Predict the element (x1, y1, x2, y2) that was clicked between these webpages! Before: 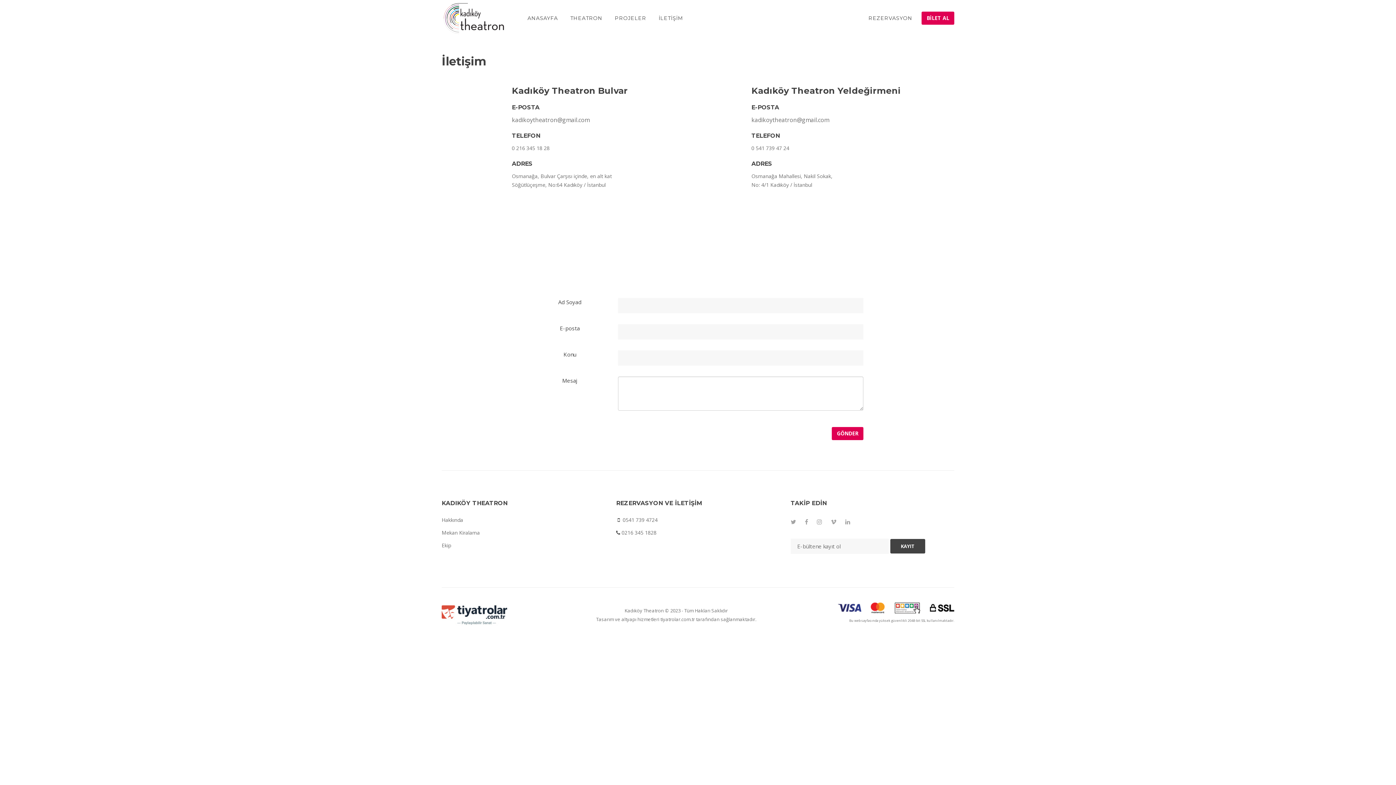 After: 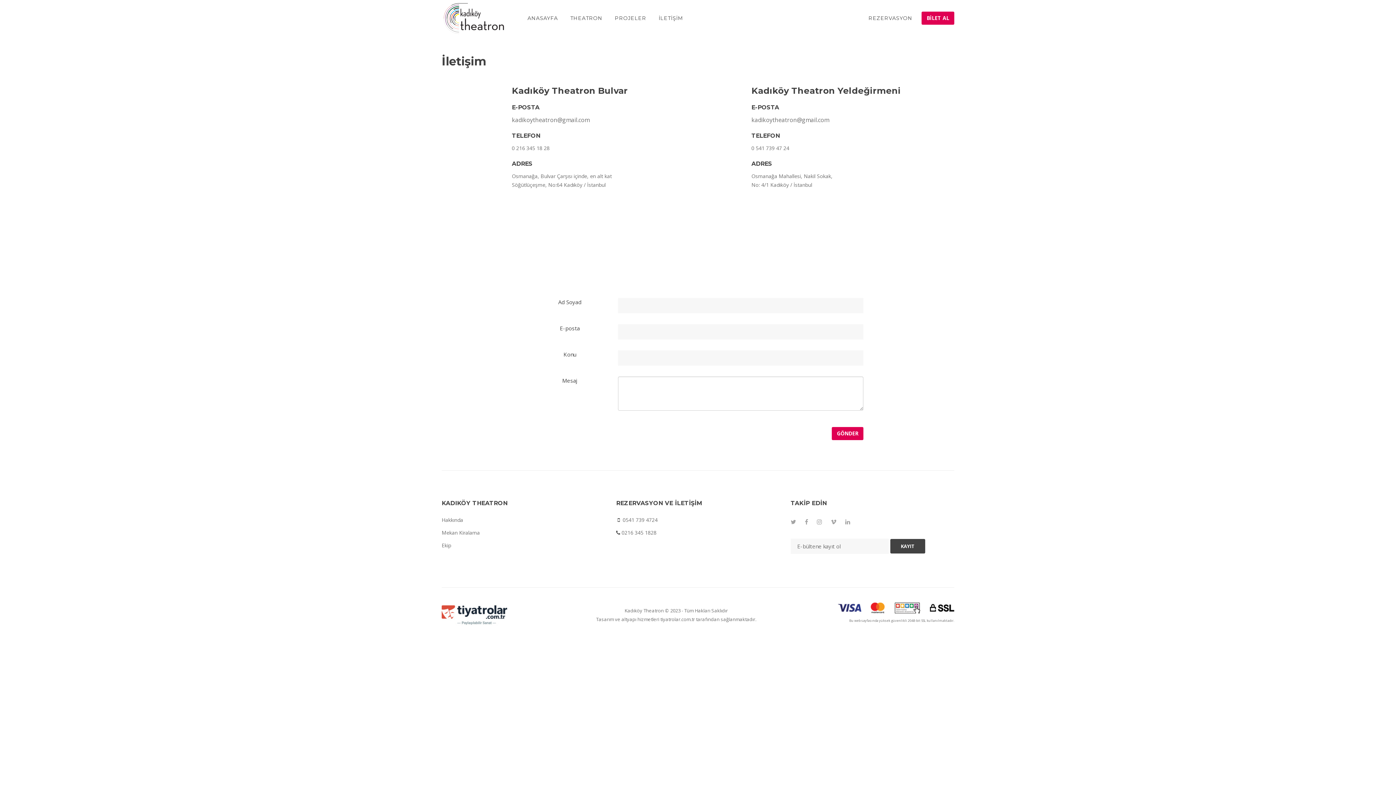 Action: label: İLETİŞİM bbox: (652, 0, 683, 36)